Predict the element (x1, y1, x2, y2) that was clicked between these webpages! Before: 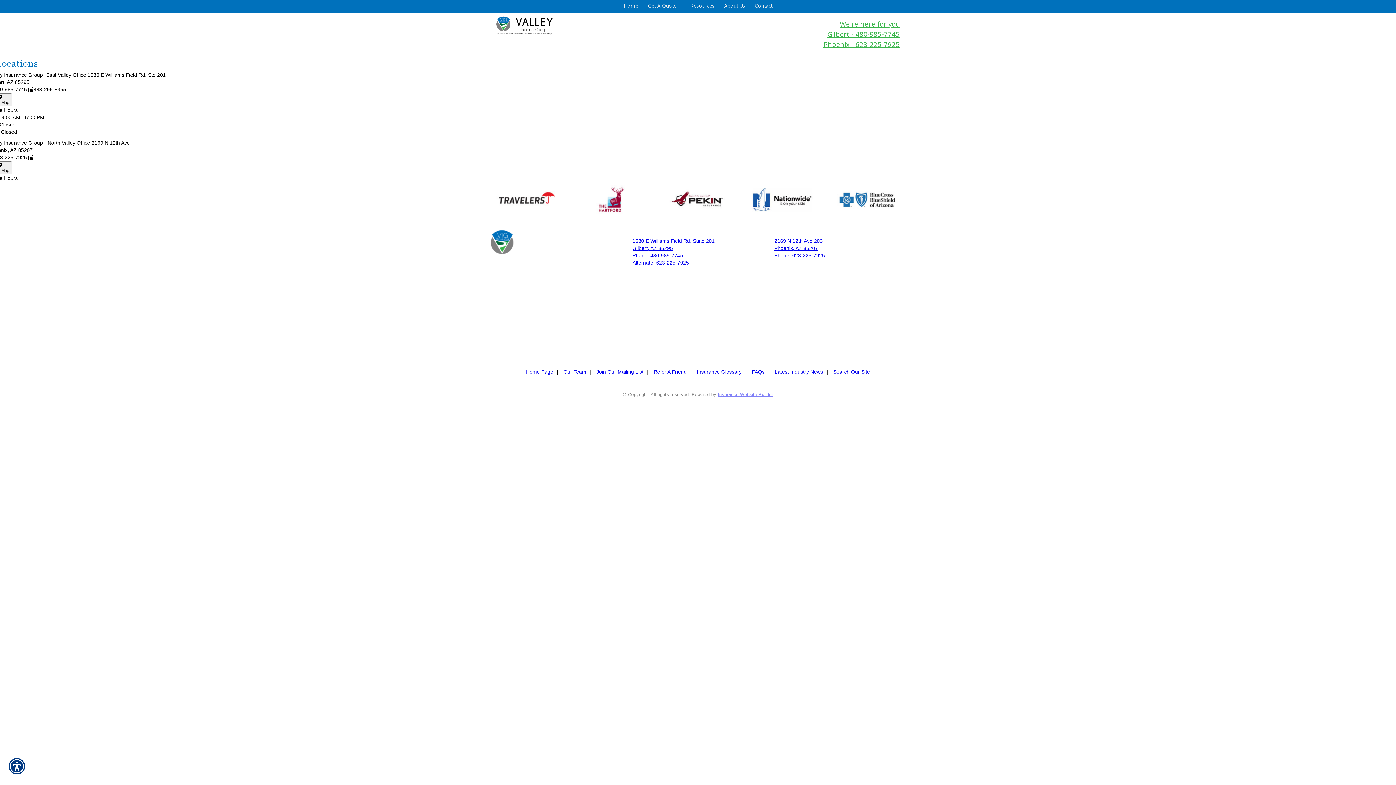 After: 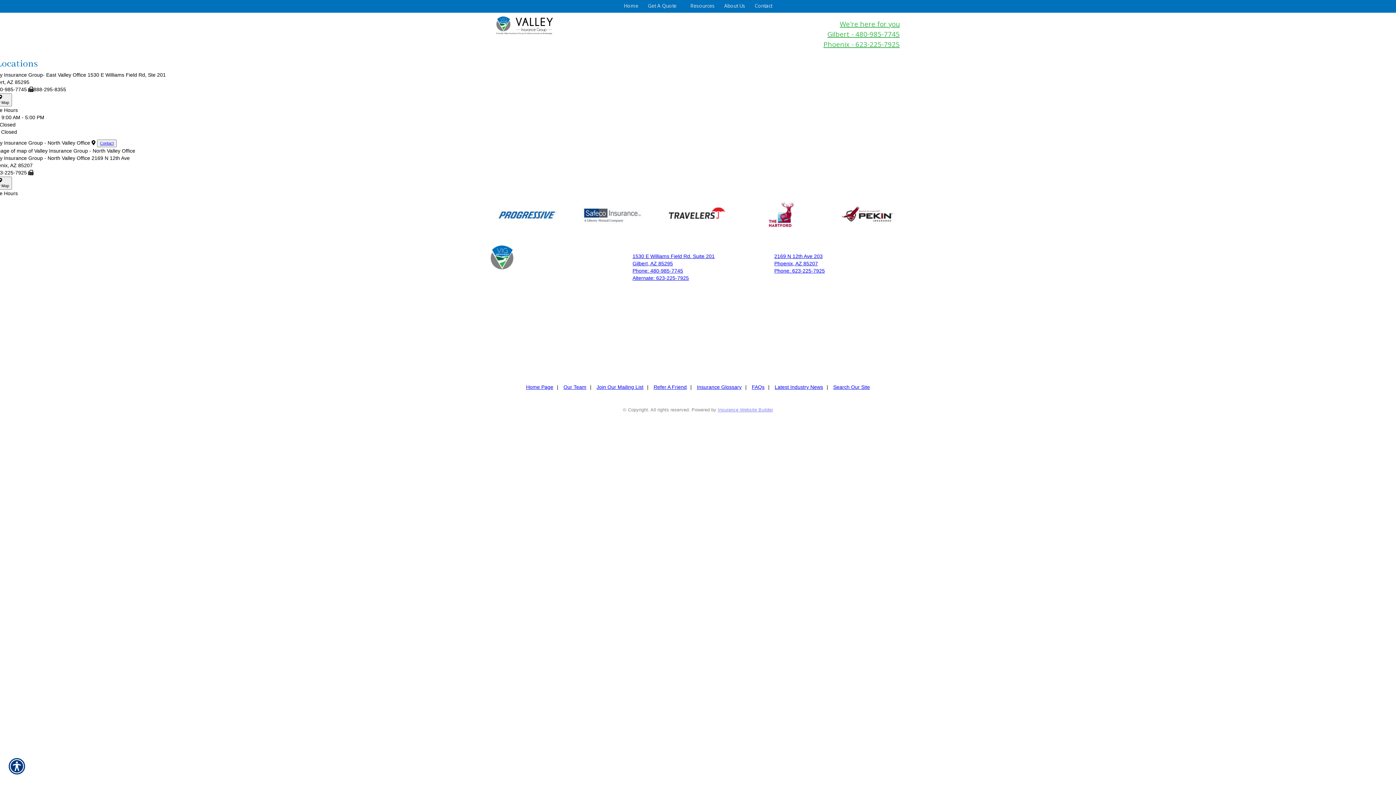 Action: label: View Map bbox: (-10, 161, 12, 174)